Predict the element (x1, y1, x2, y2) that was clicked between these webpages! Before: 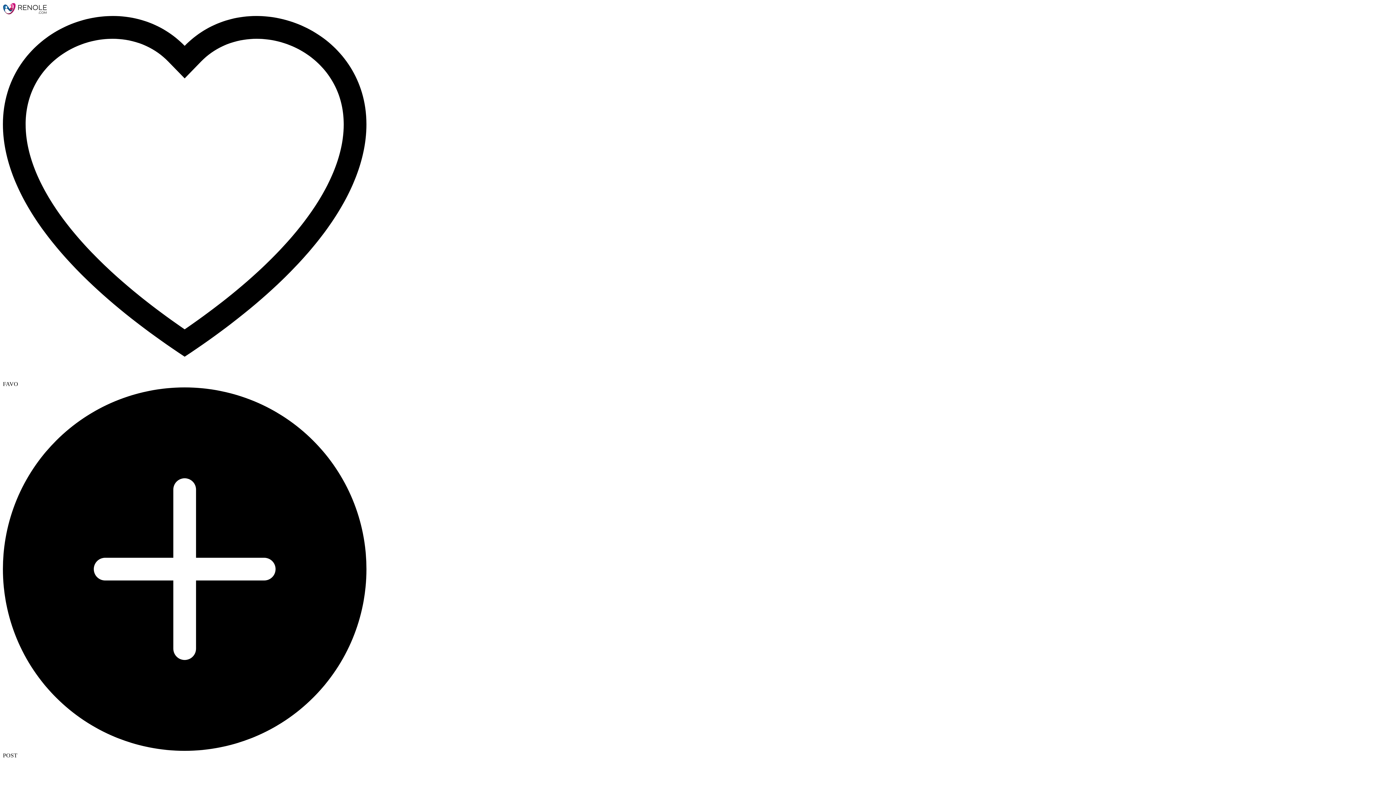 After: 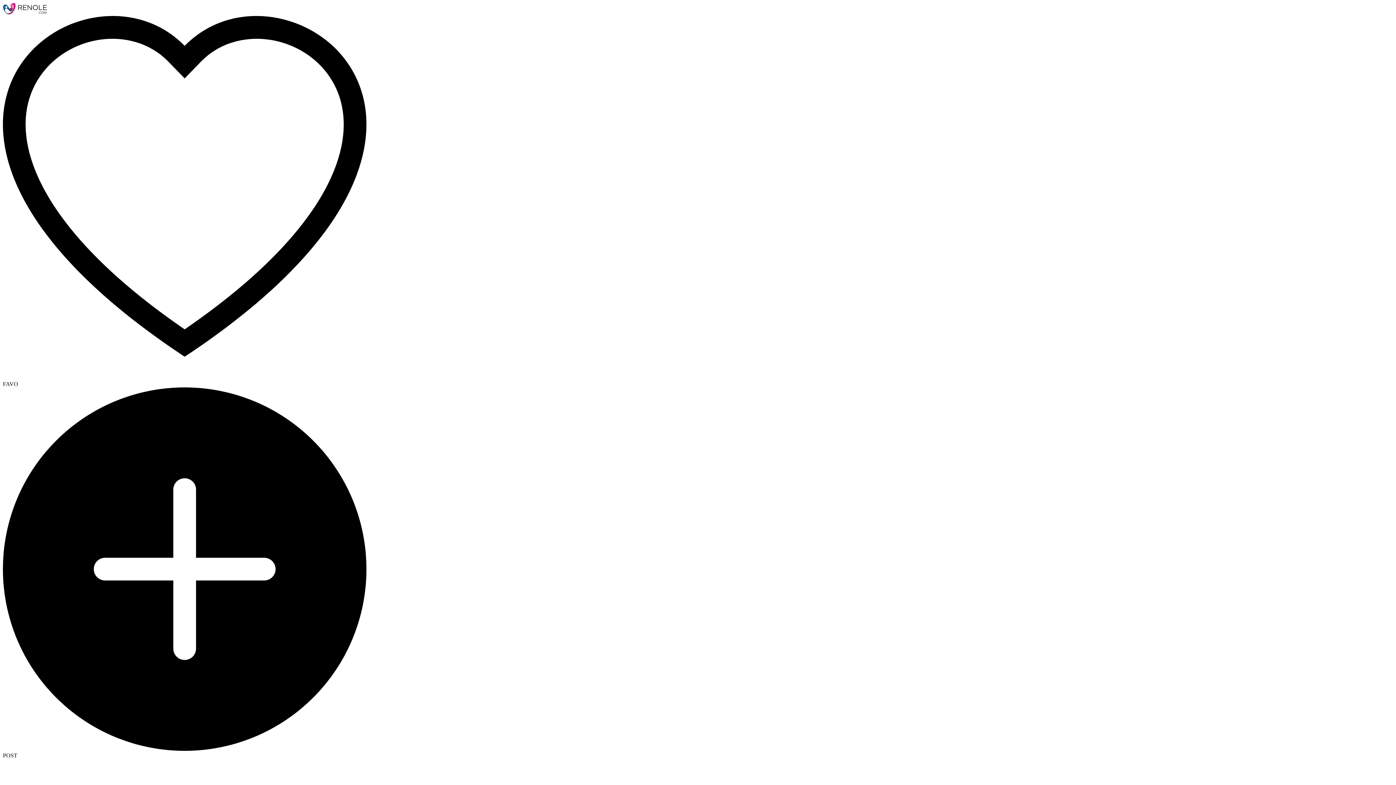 Action: bbox: (2, 9, 47, 15)